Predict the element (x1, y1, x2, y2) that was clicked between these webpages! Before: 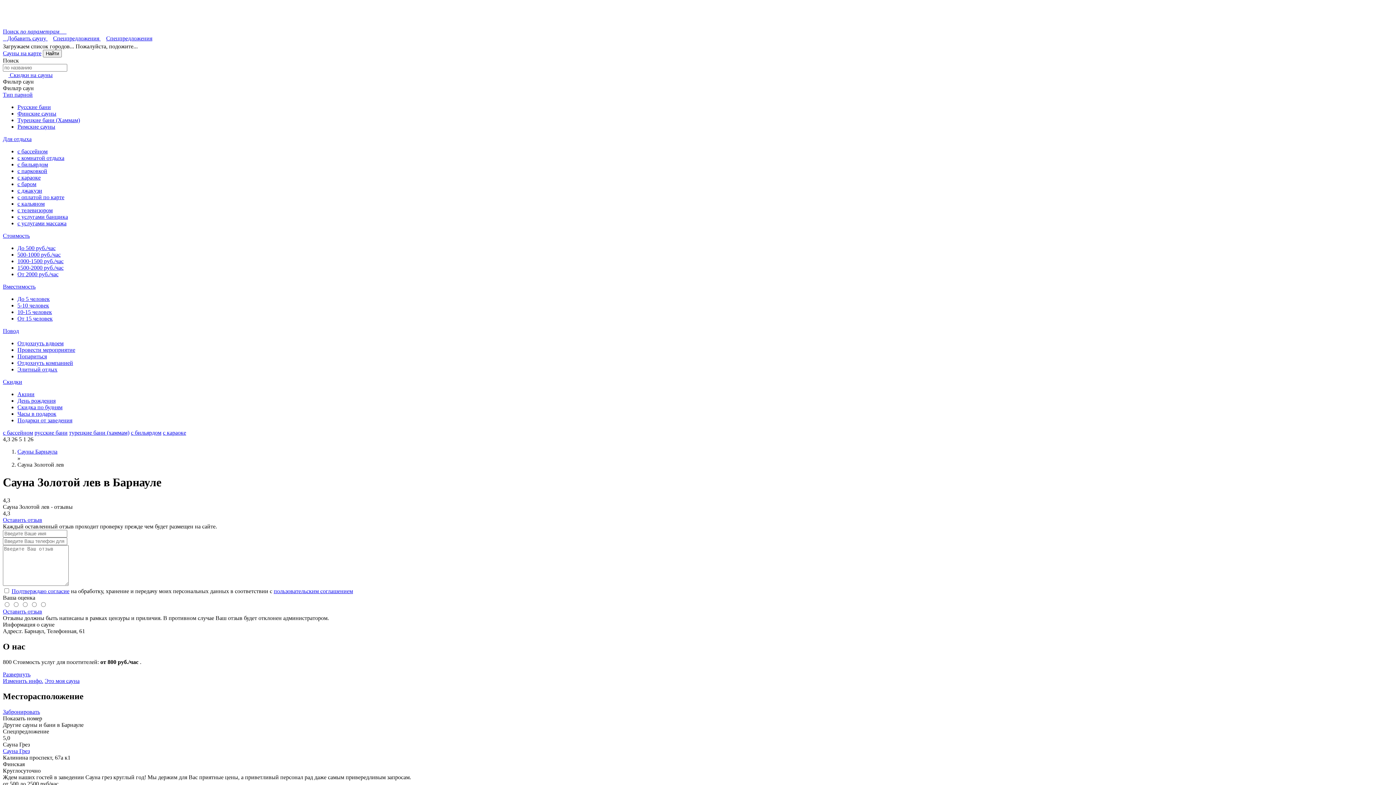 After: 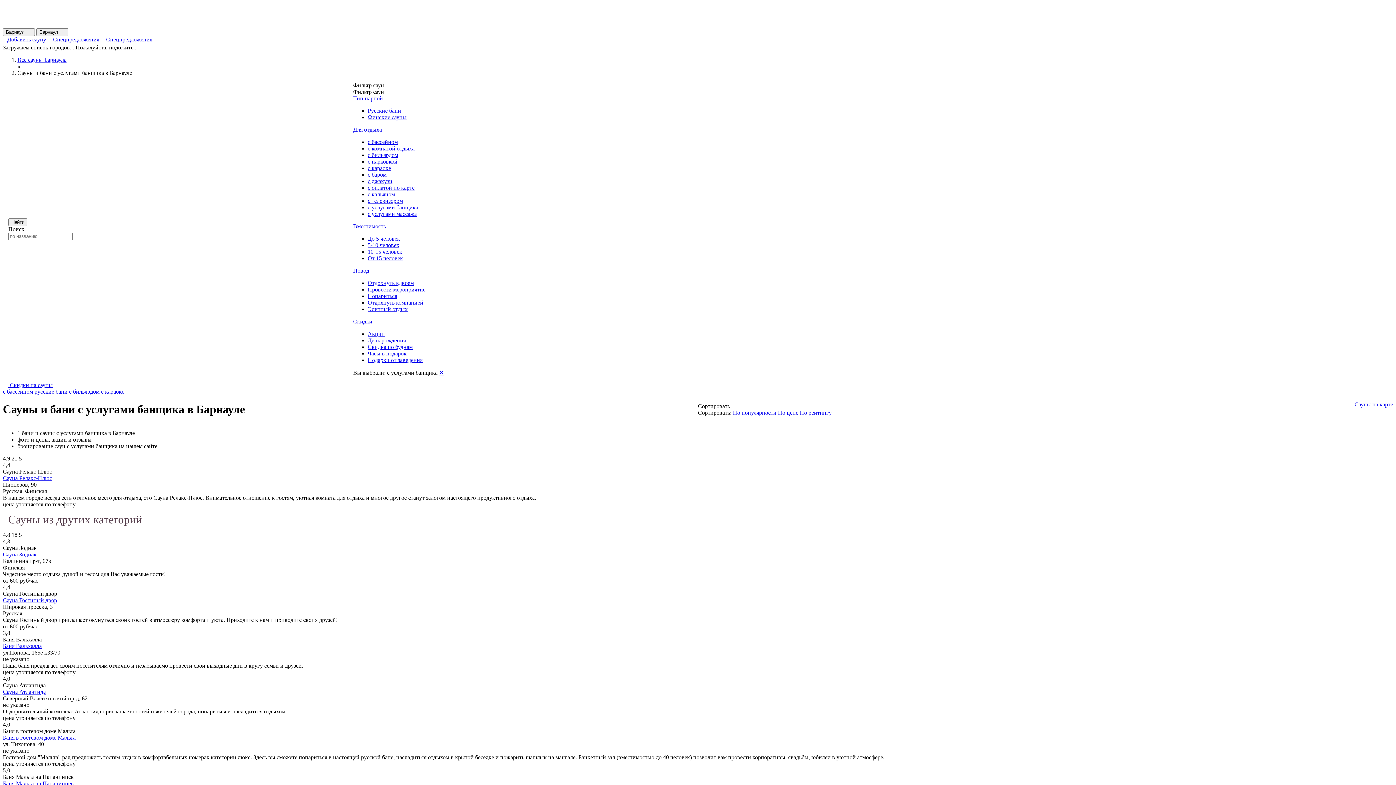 Action: label: с услугами банщика bbox: (17, 213, 68, 220)